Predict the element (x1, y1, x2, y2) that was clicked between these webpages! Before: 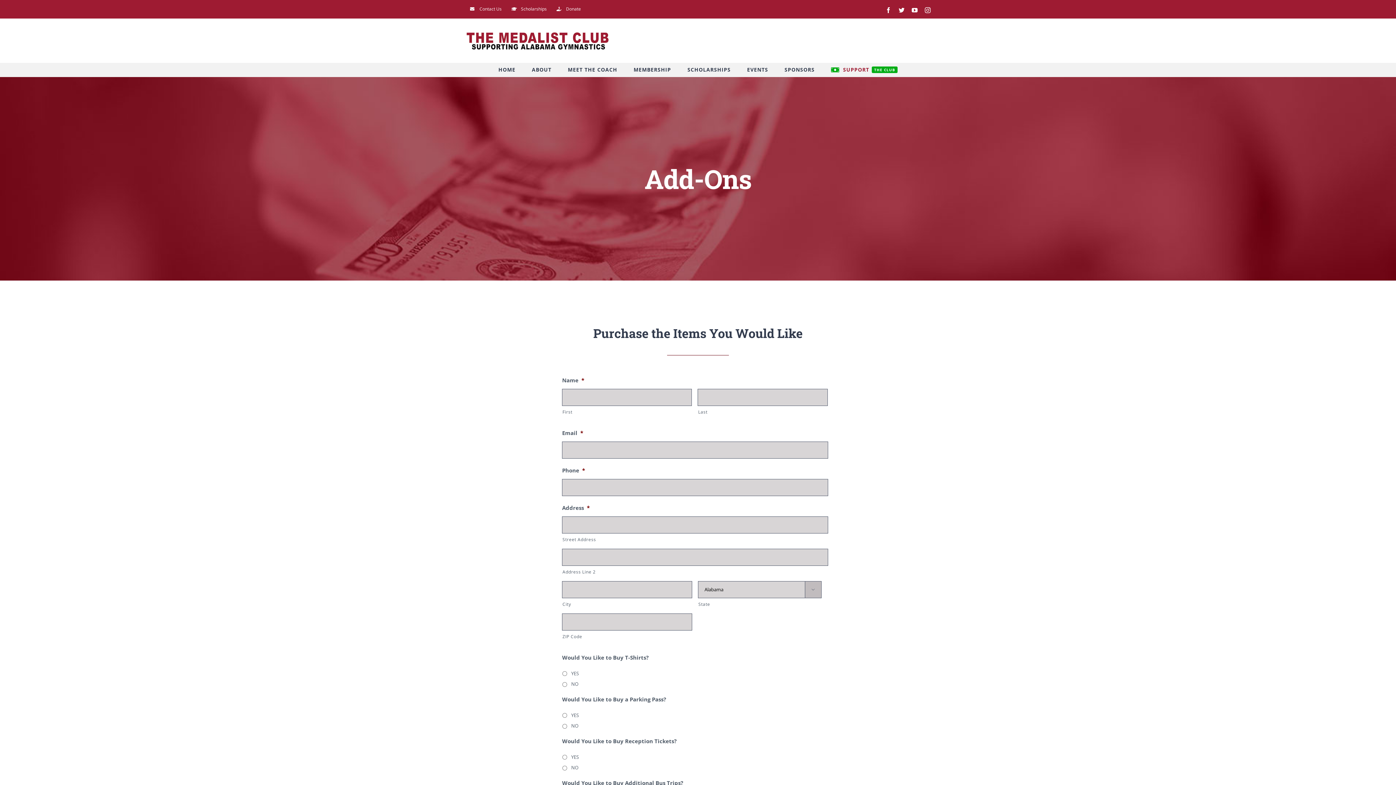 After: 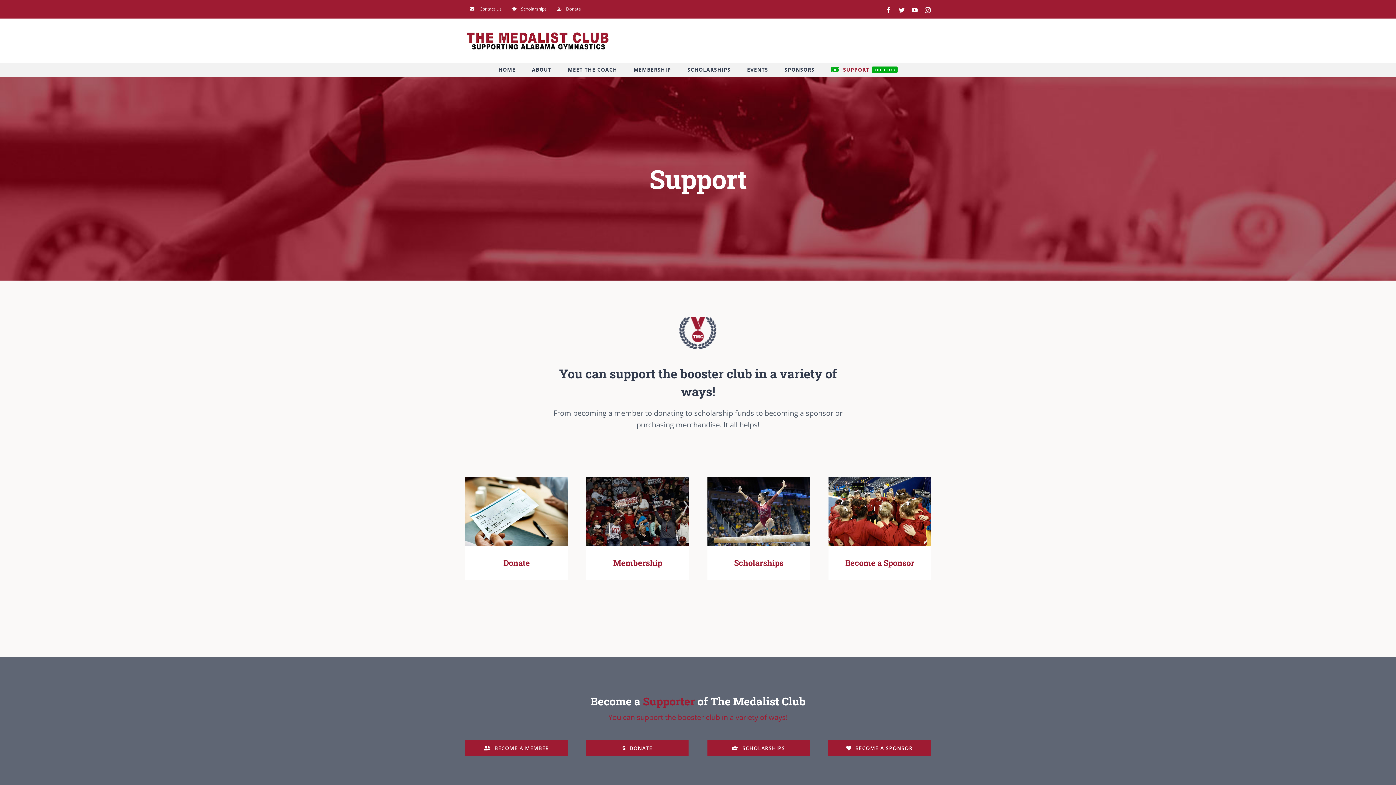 Action: bbox: (831, 62, 897, 76) label: SUPPORT
THE CLUB